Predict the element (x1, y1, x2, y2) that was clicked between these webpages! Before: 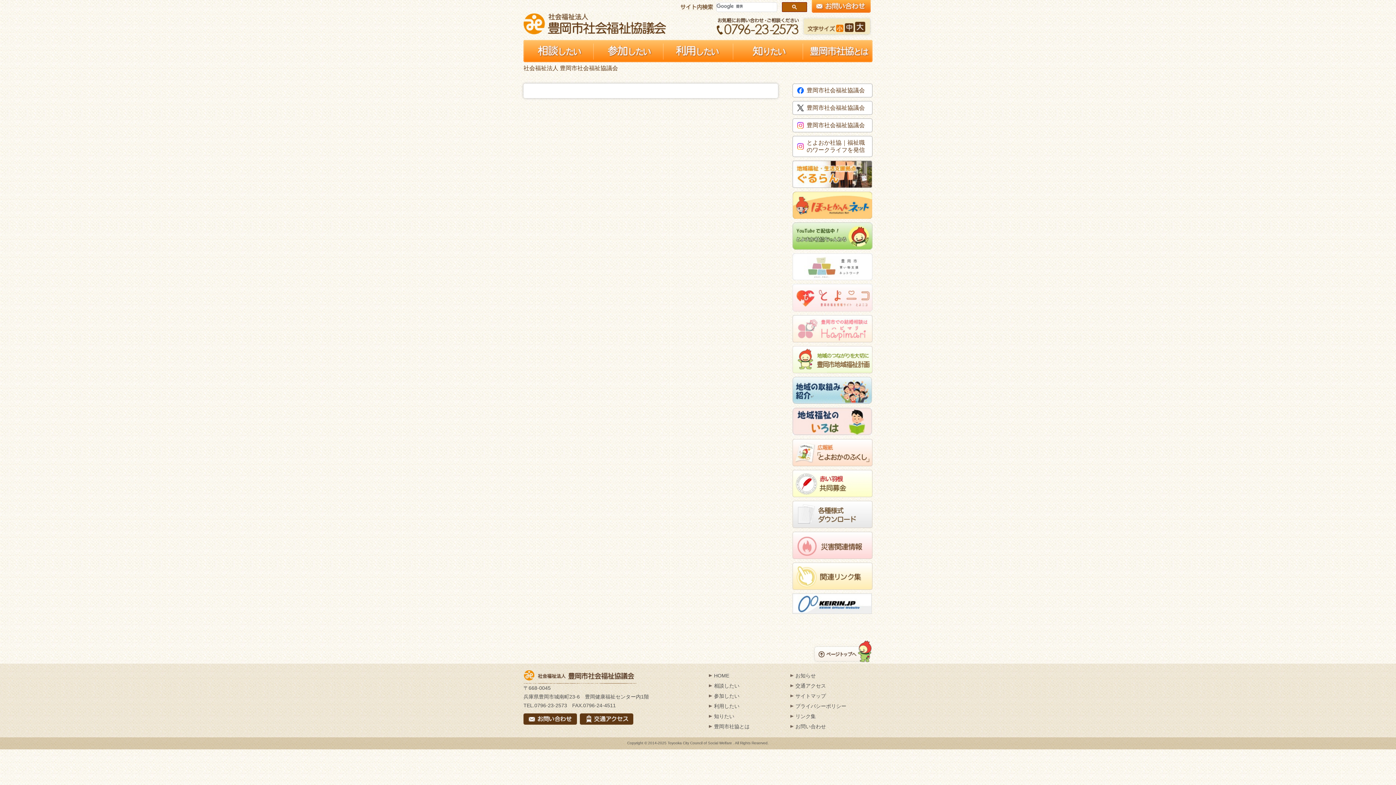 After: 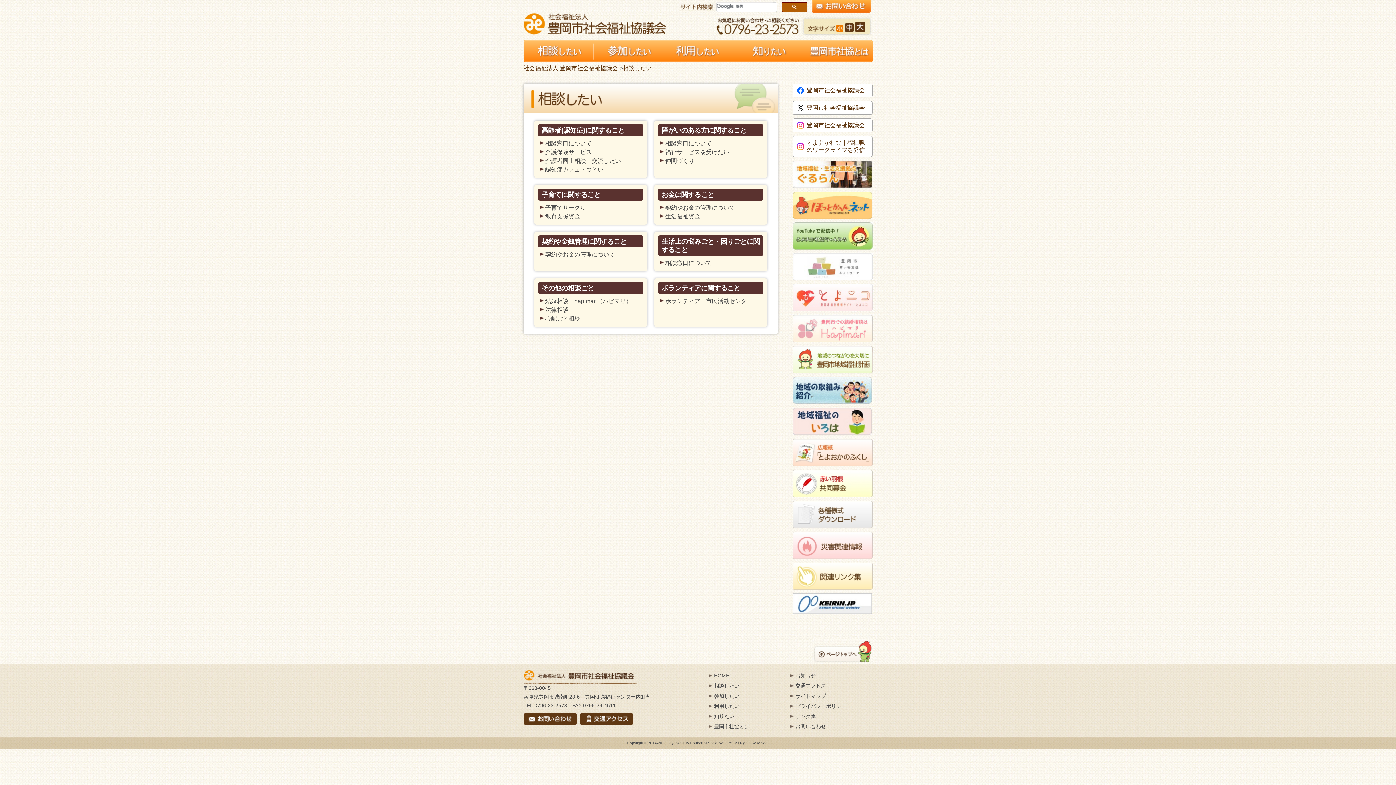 Action: bbox: (714, 683, 739, 689) label: 相談したい